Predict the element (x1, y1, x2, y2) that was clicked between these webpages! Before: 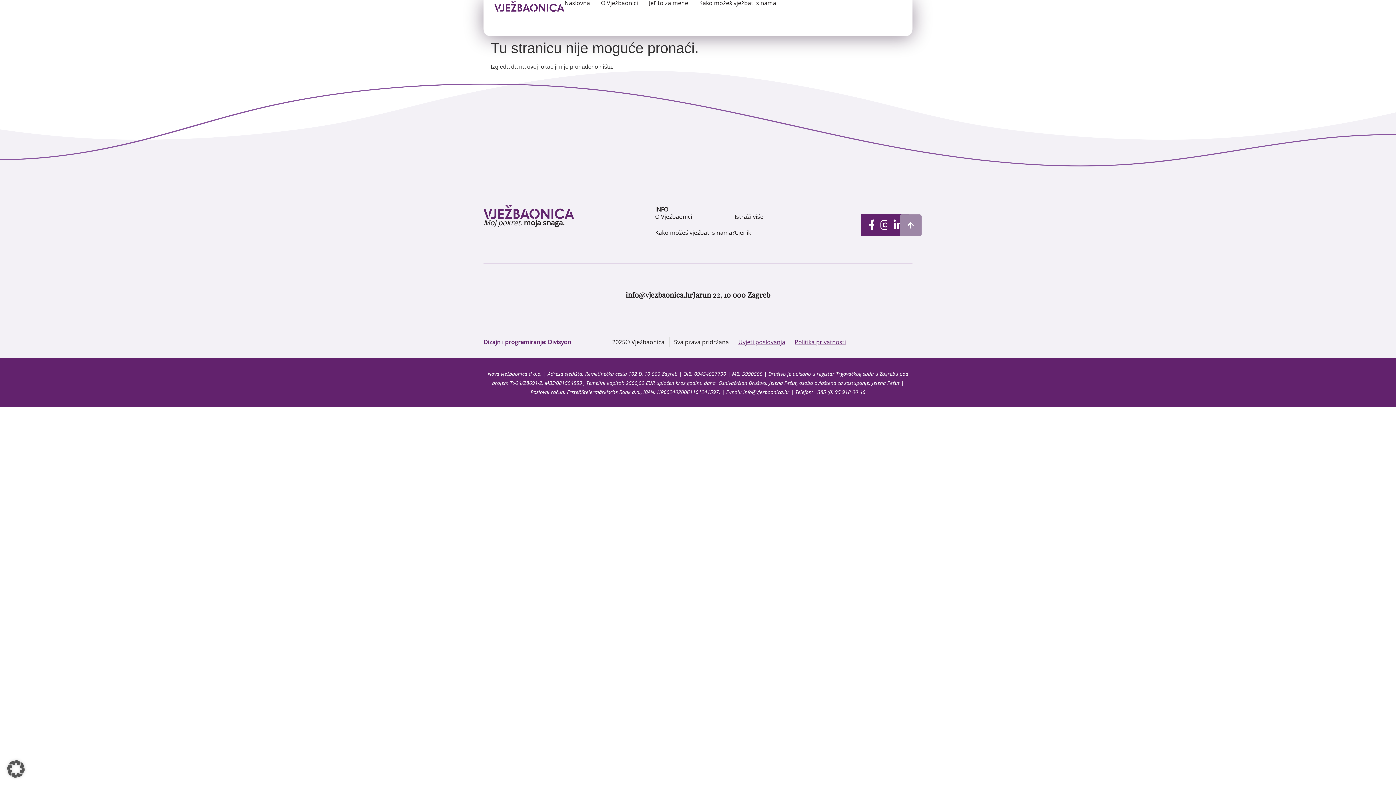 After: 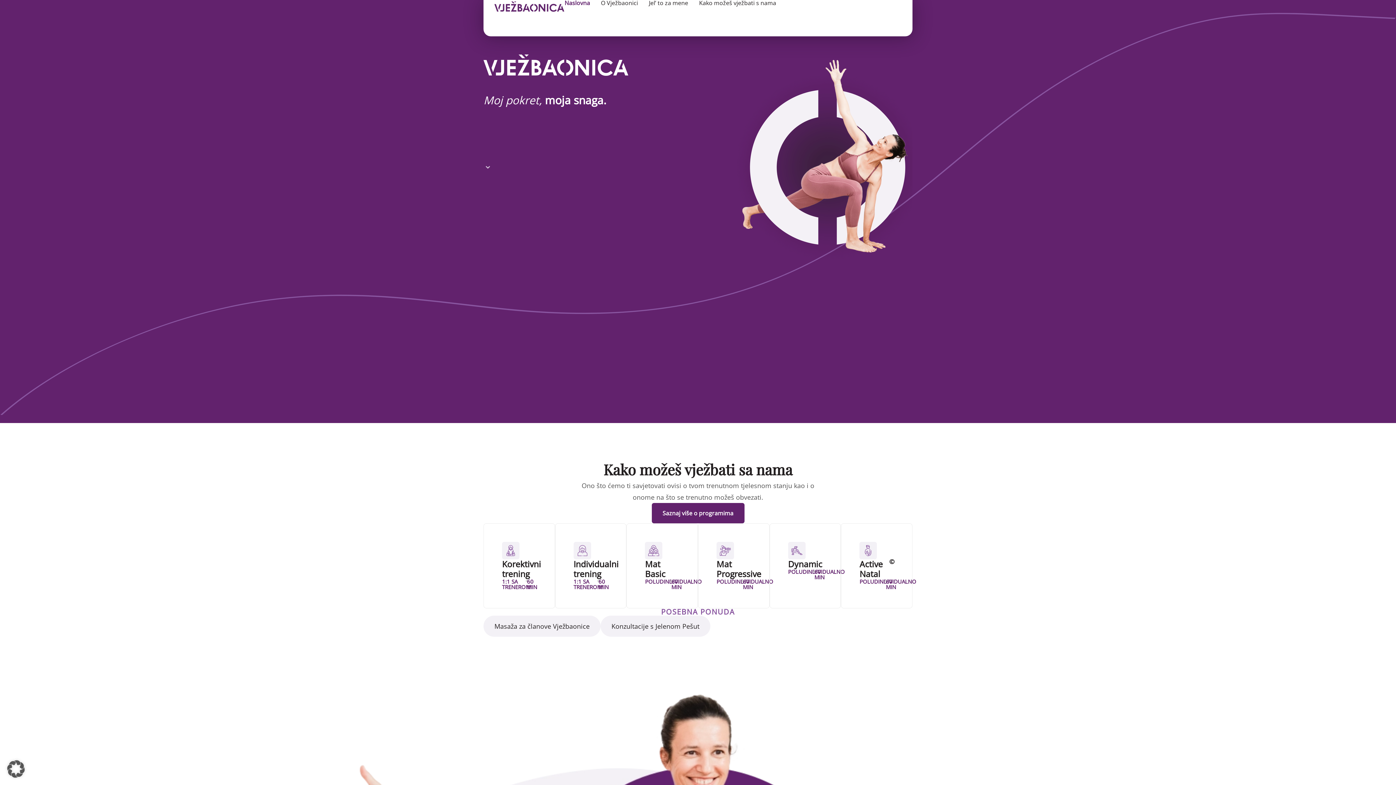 Action: bbox: (564, 0, 590, 5) label: Naslovna